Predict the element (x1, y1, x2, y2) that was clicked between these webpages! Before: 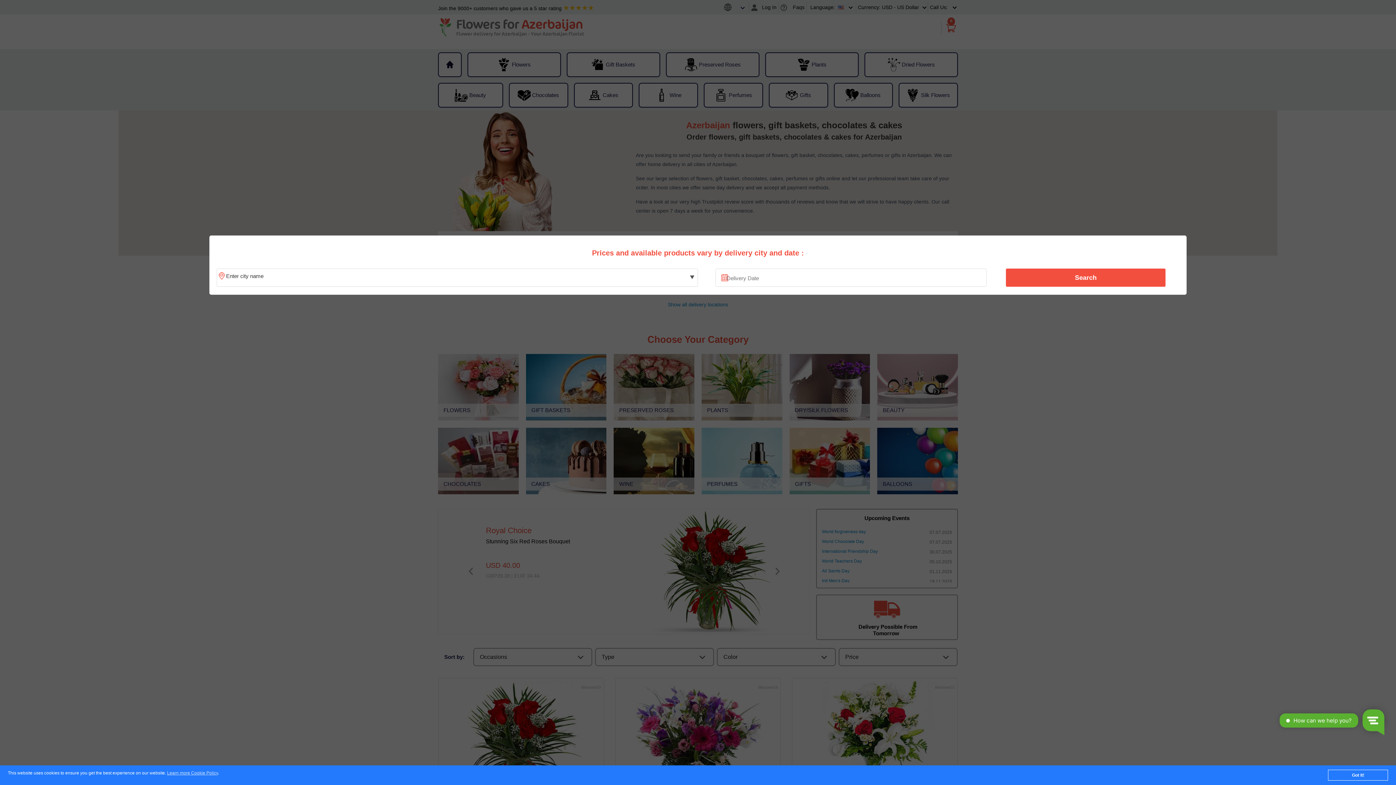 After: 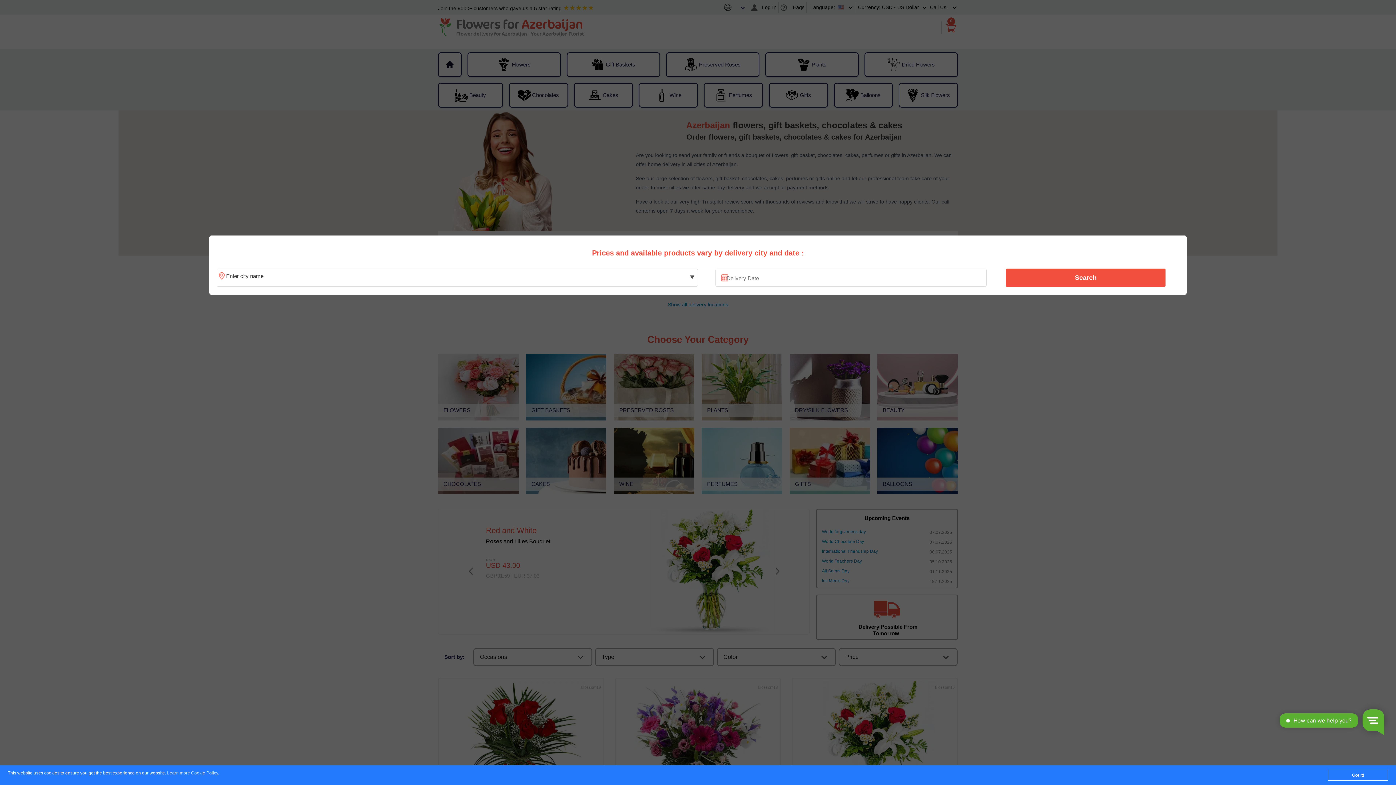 Action: bbox: (167, 771, 218, 776) label: Learn more Cookie Policy